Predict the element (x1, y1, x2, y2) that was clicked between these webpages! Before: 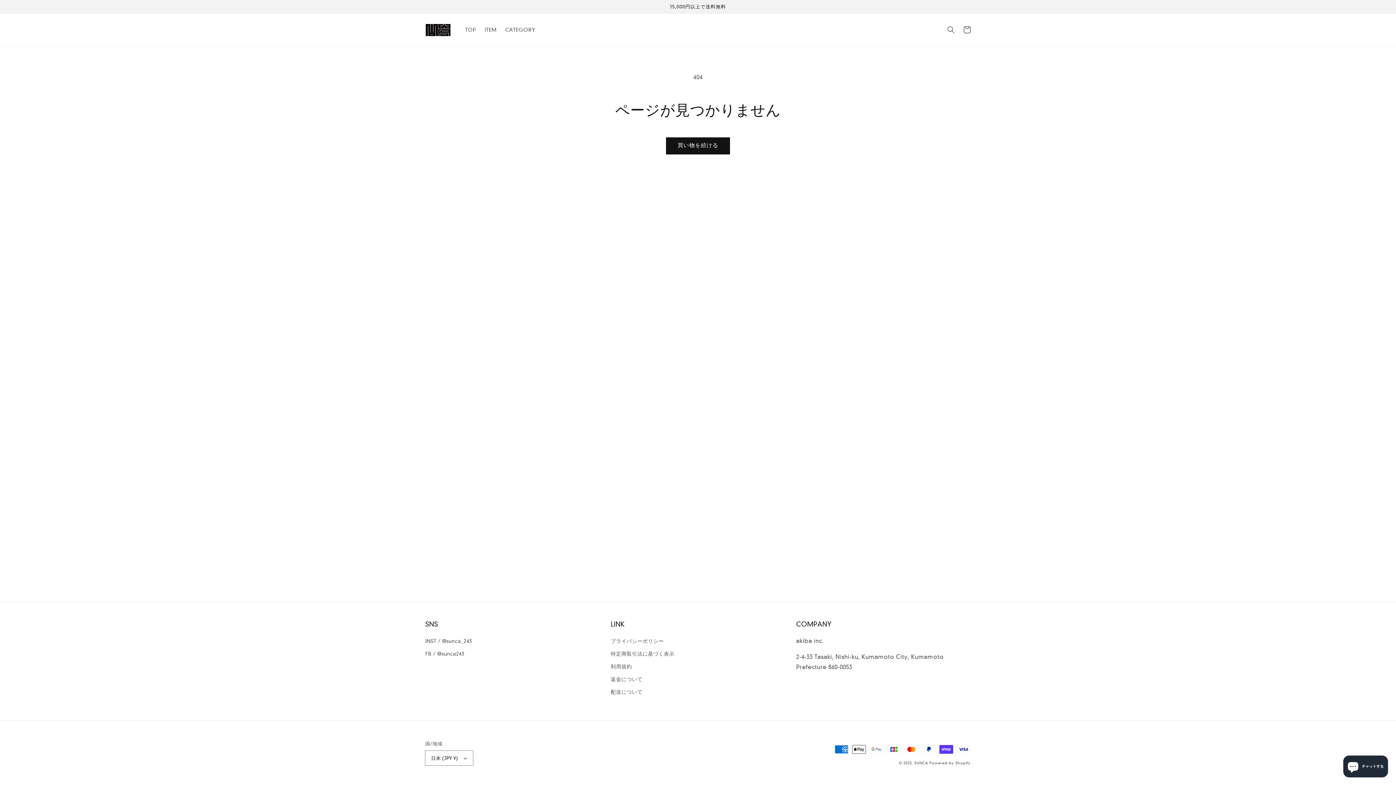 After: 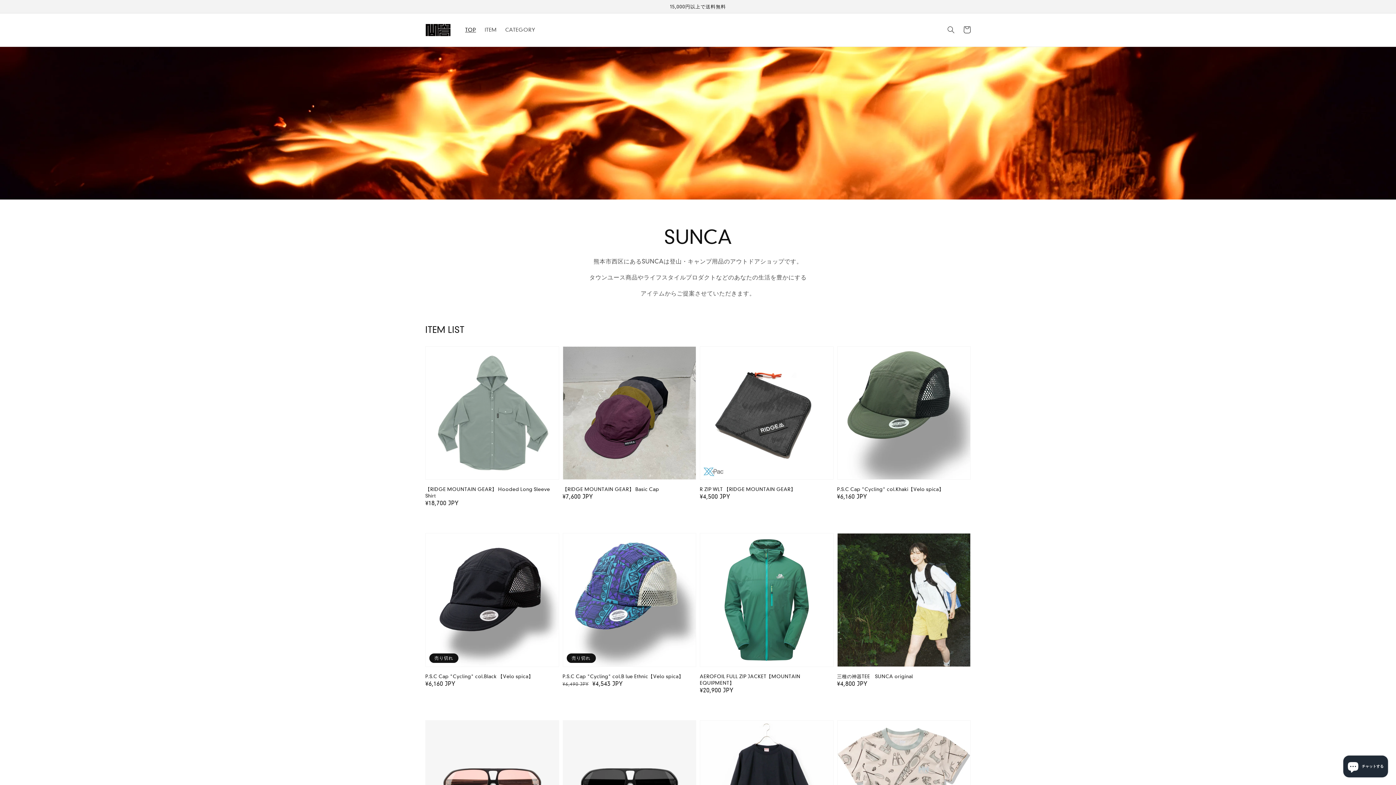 Action: bbox: (422, 20, 453, 39)